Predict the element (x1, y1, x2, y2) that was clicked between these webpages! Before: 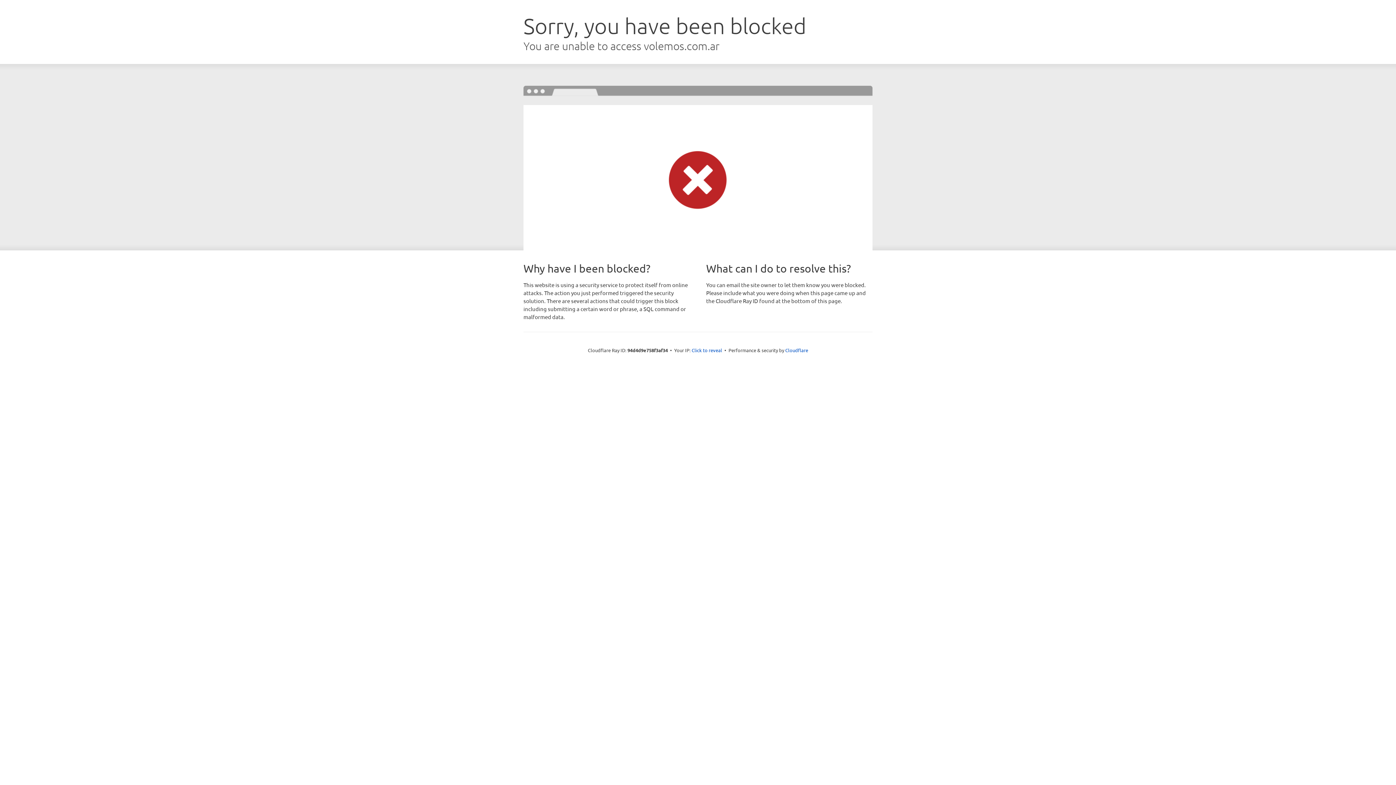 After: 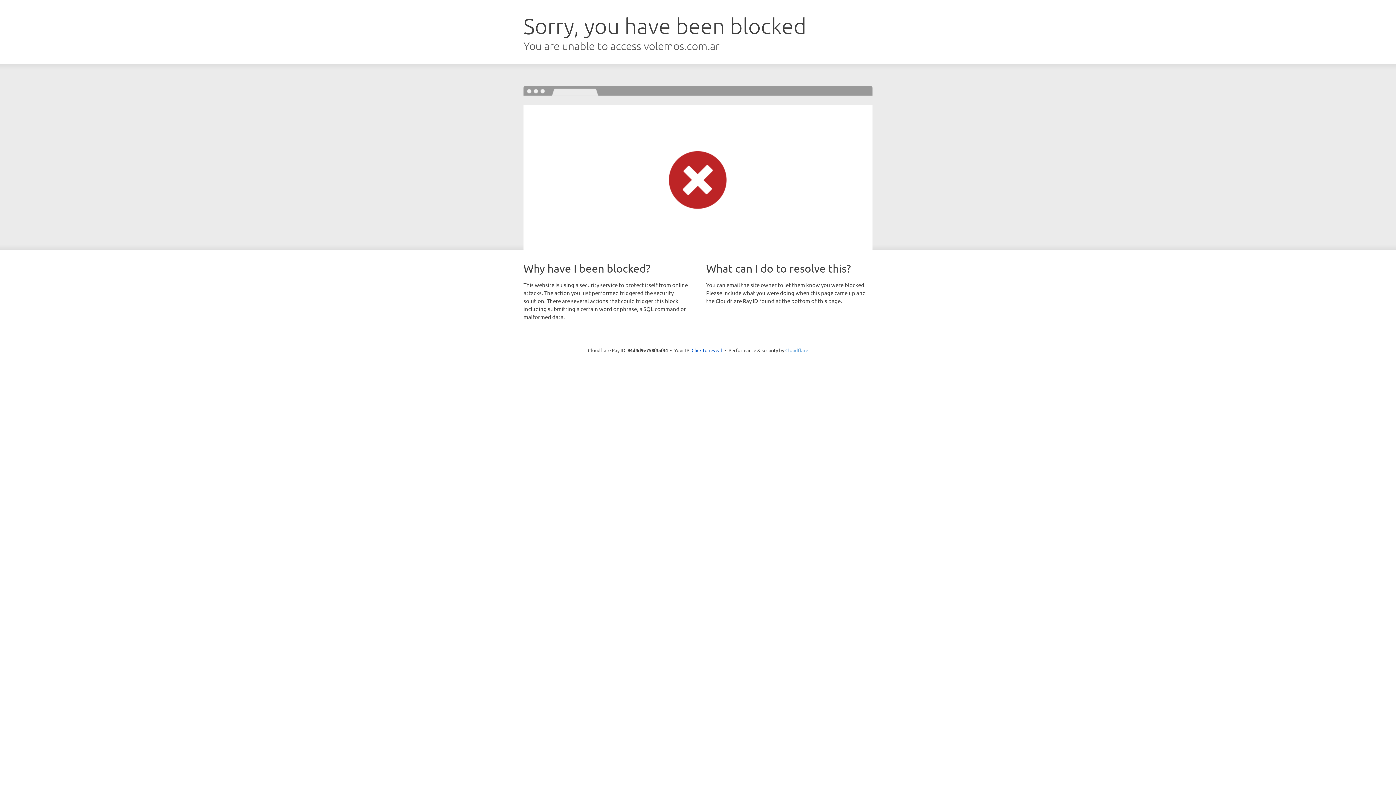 Action: bbox: (785, 347, 808, 353) label: Cloudflare